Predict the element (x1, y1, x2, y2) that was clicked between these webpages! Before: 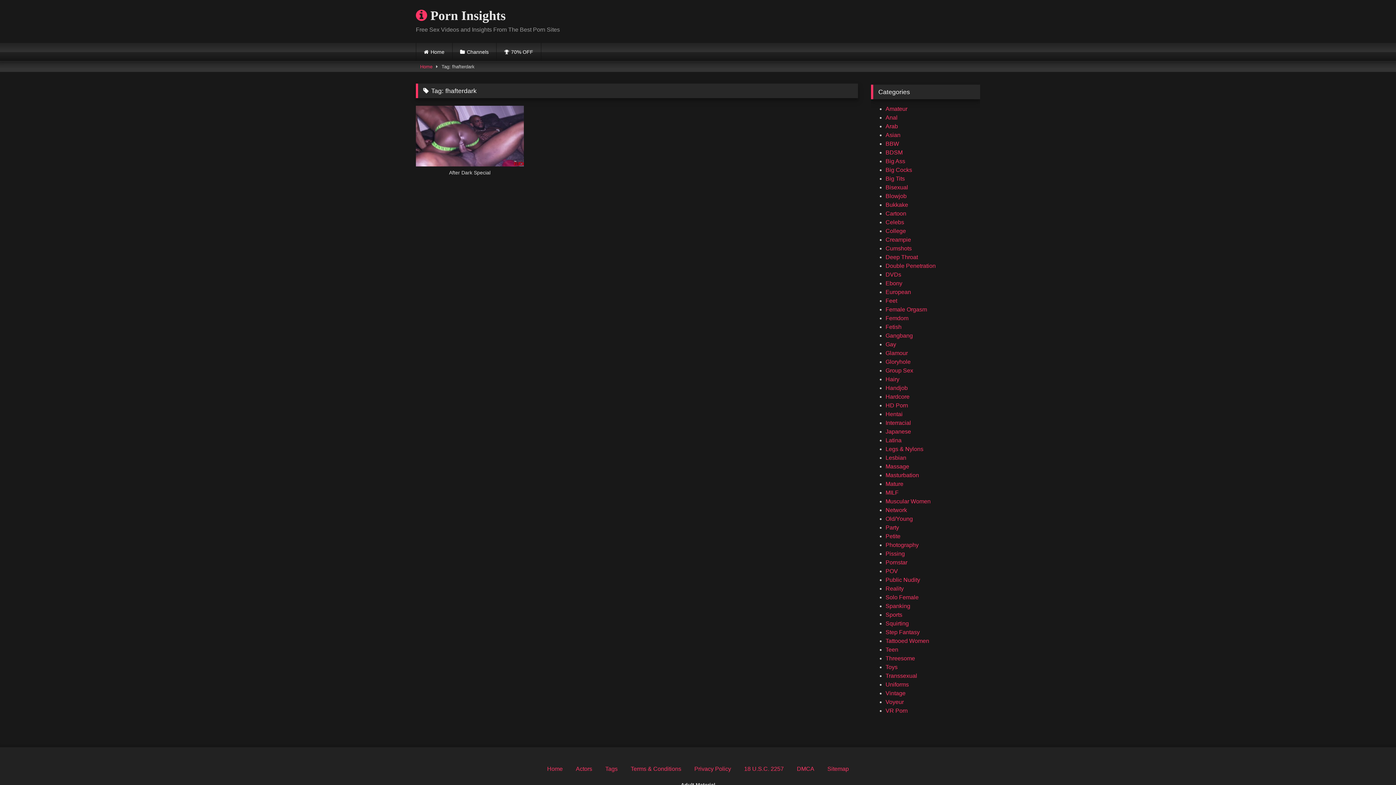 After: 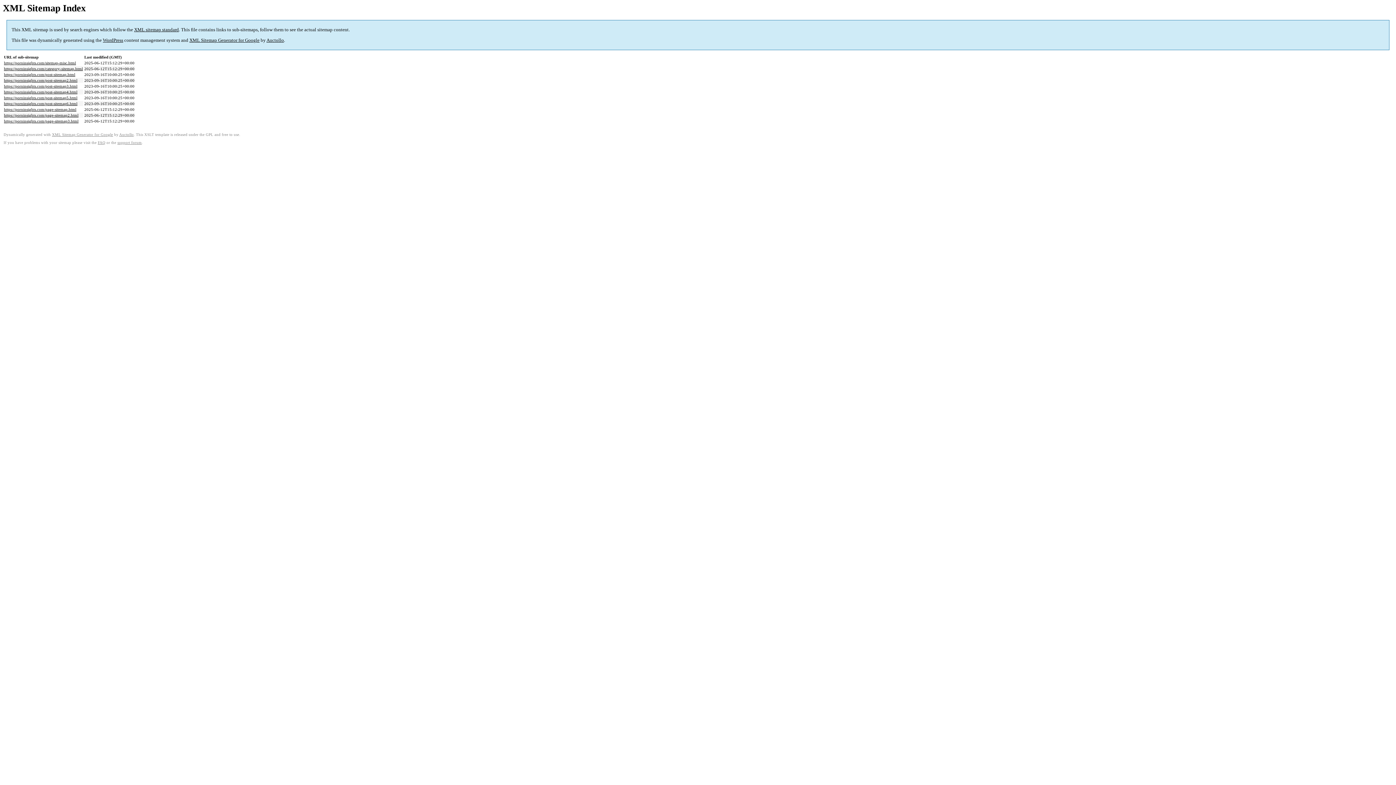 Action: label: Sitemap bbox: (827, 766, 849, 772)